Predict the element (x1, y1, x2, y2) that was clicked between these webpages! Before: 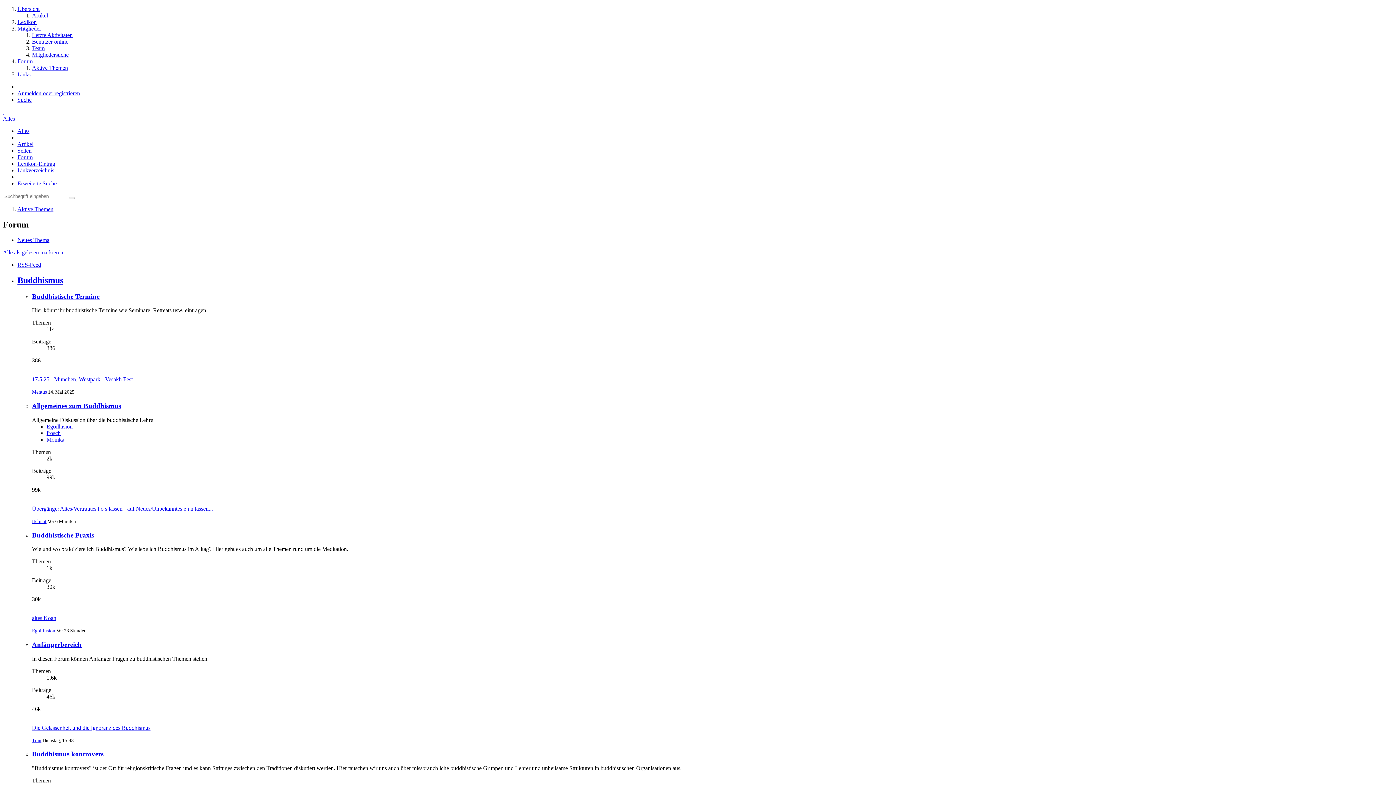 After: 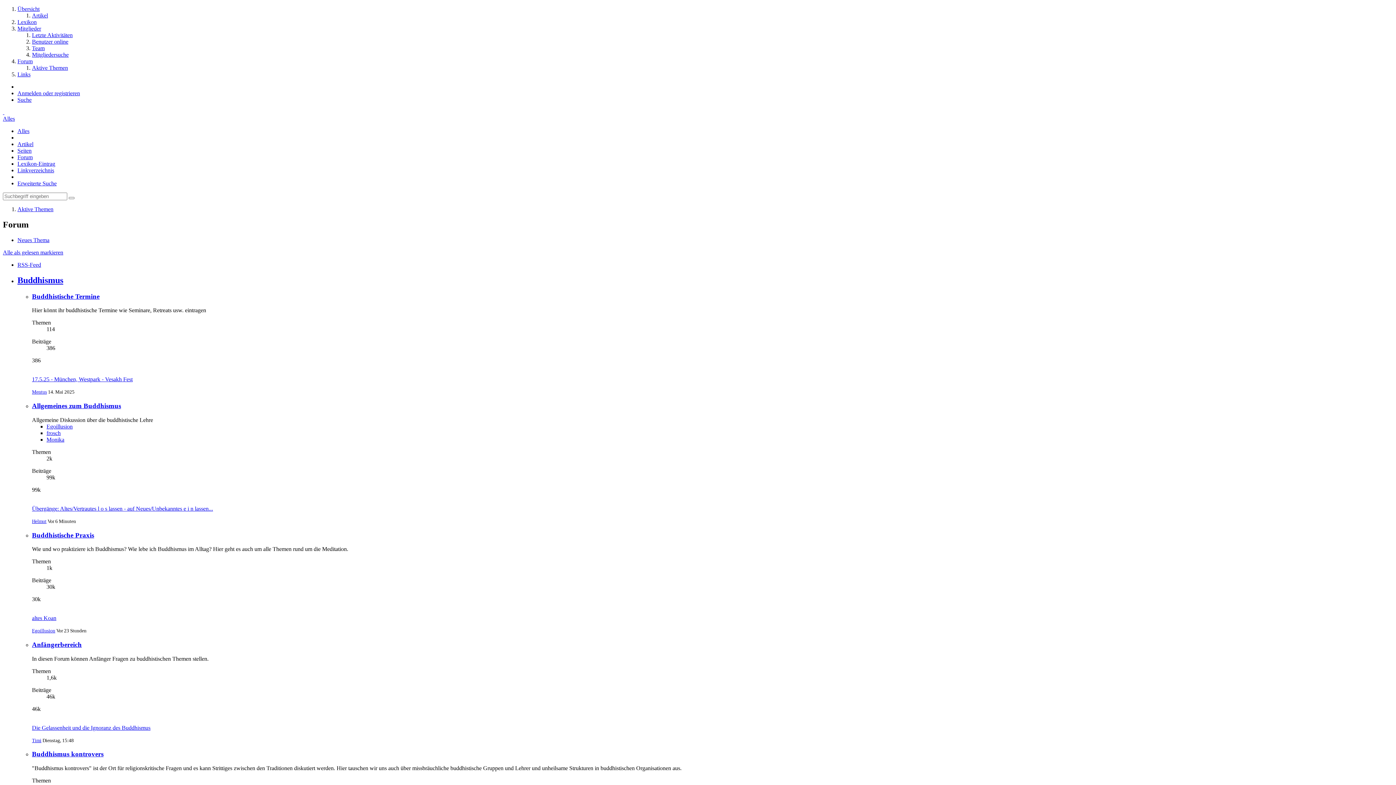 Action: label: Seiten bbox: (17, 147, 31, 153)